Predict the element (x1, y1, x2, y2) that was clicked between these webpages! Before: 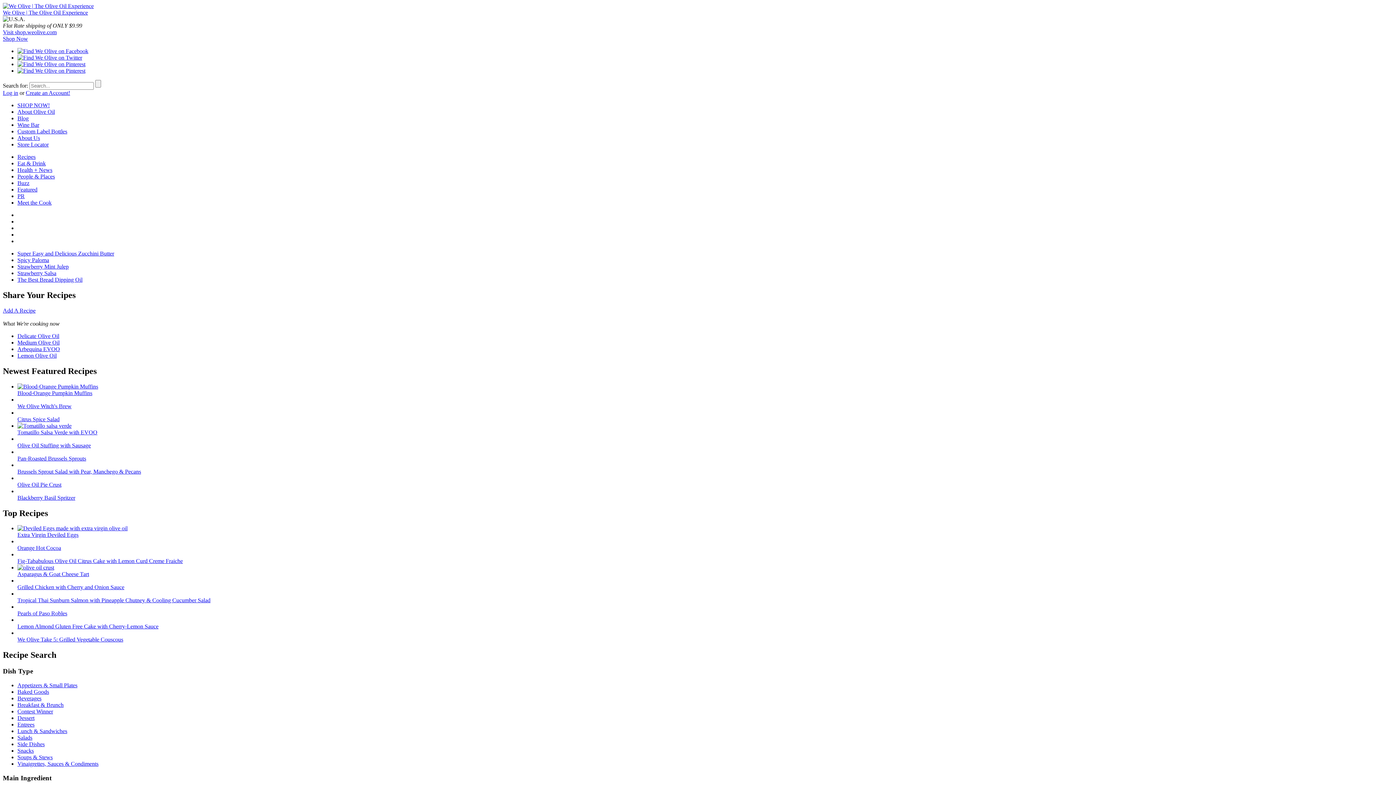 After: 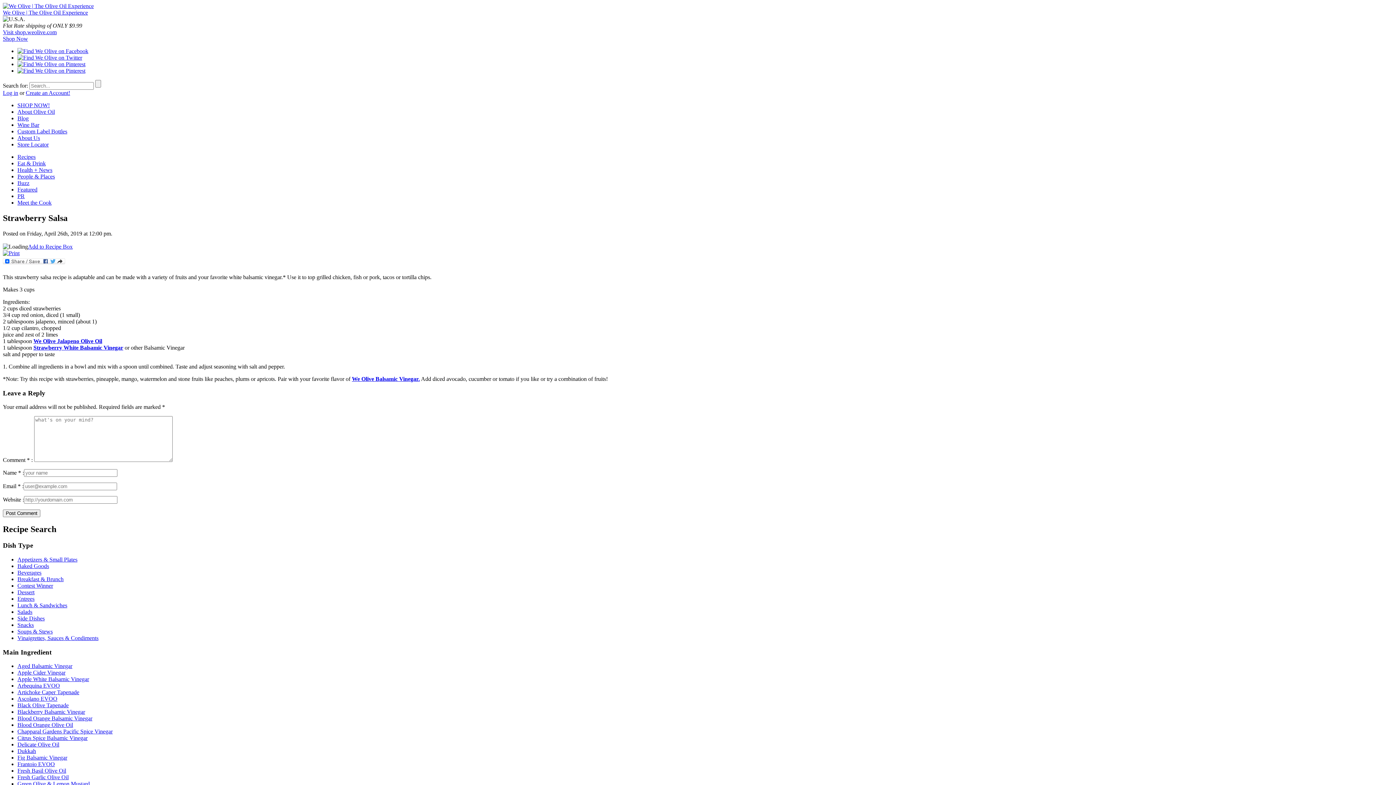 Action: bbox: (17, 270, 56, 276) label: Strawberry Salsa